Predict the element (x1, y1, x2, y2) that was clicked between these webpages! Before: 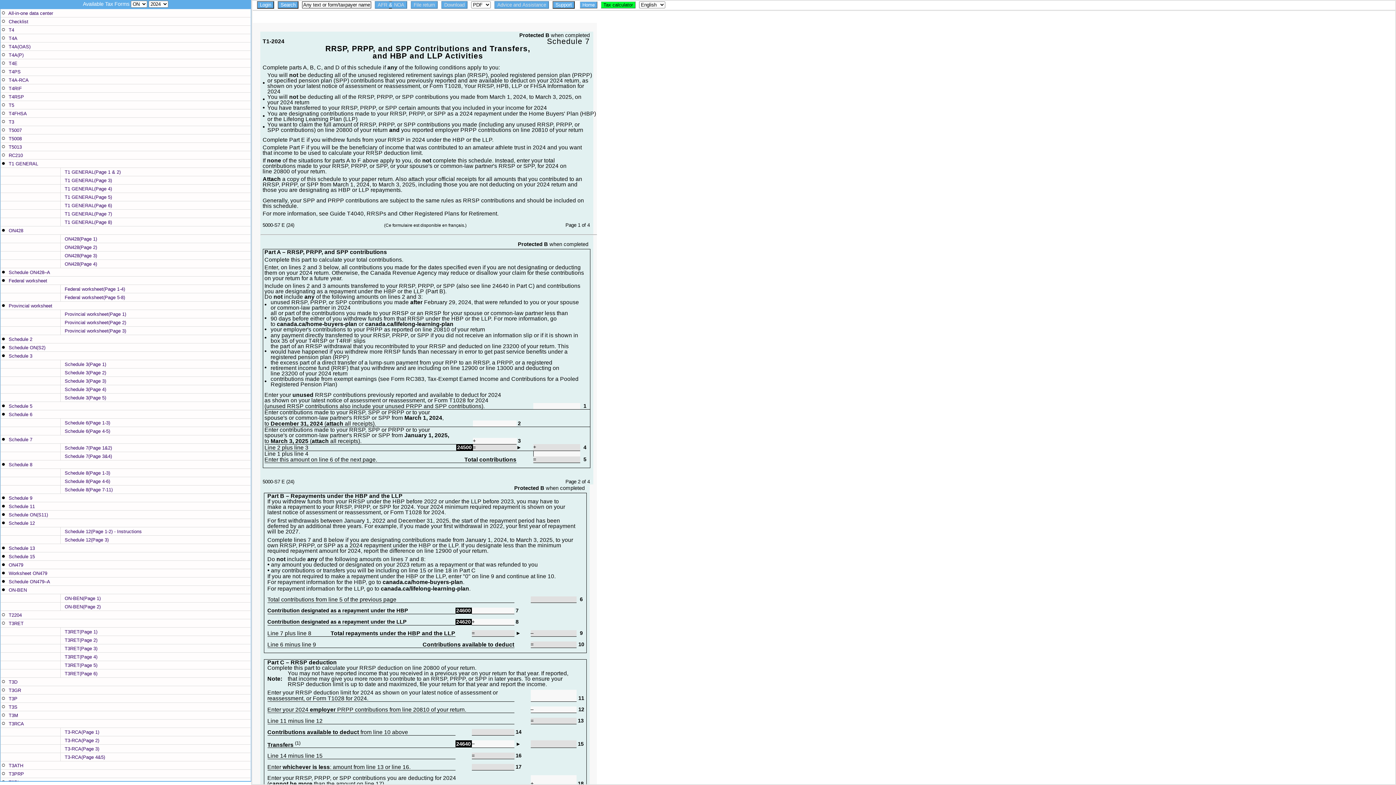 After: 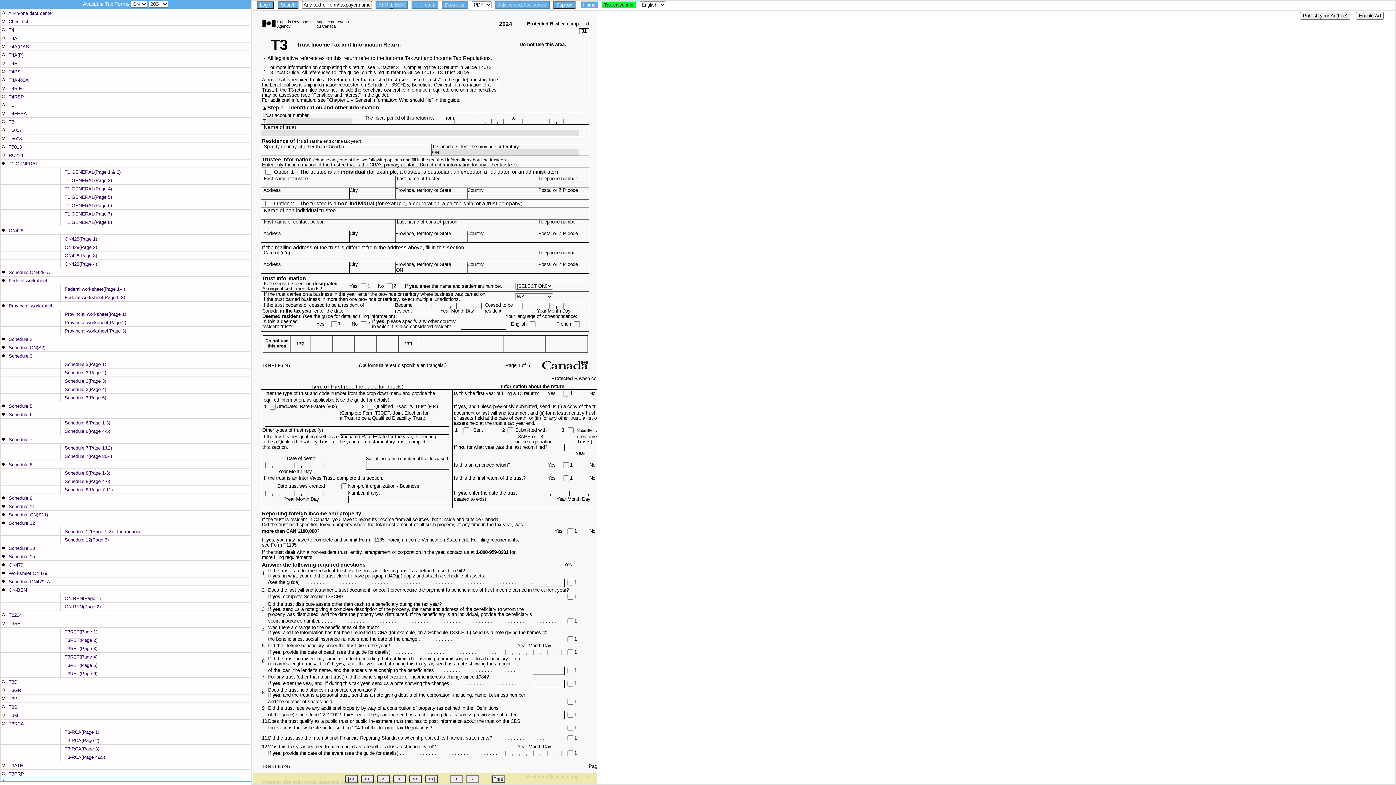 Action: label: T3RET bbox: (8, 621, 23, 626)